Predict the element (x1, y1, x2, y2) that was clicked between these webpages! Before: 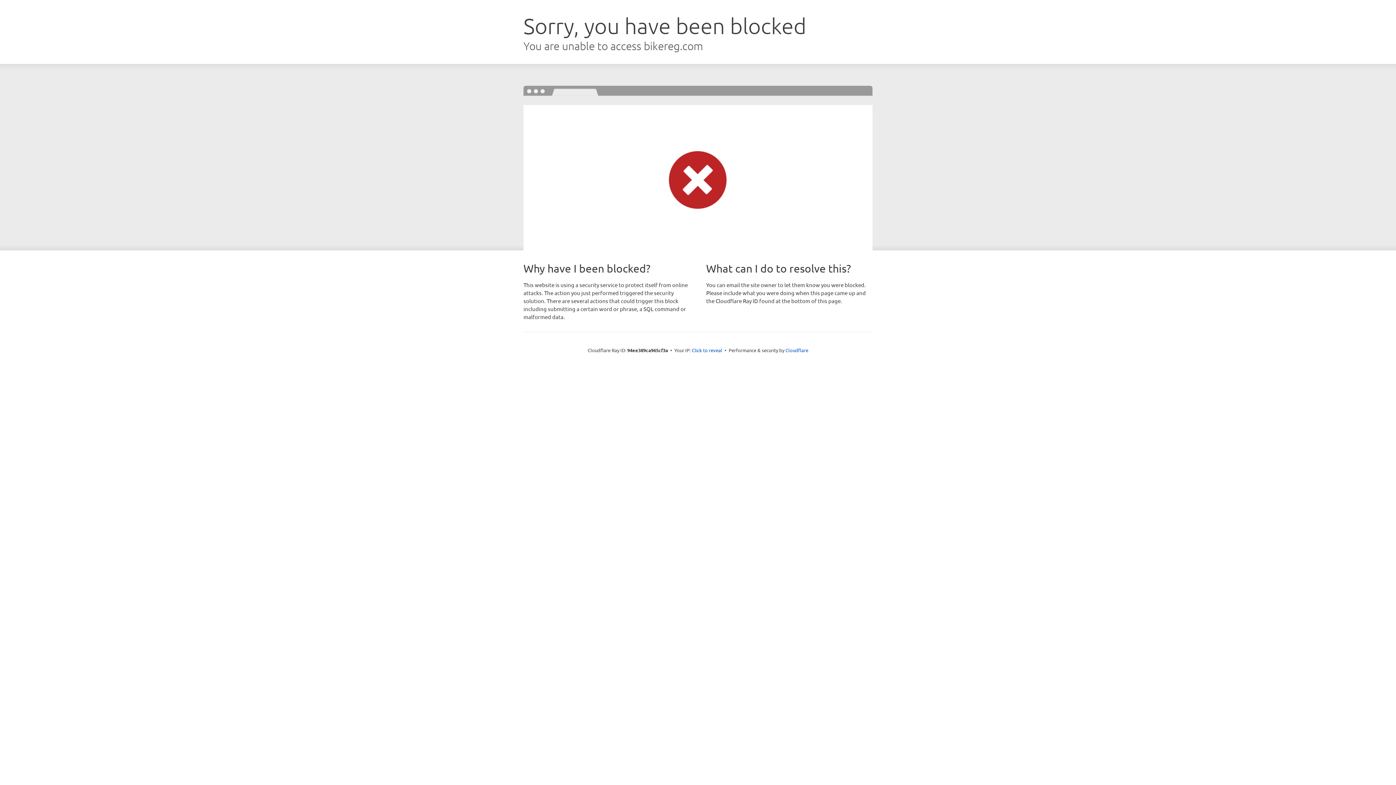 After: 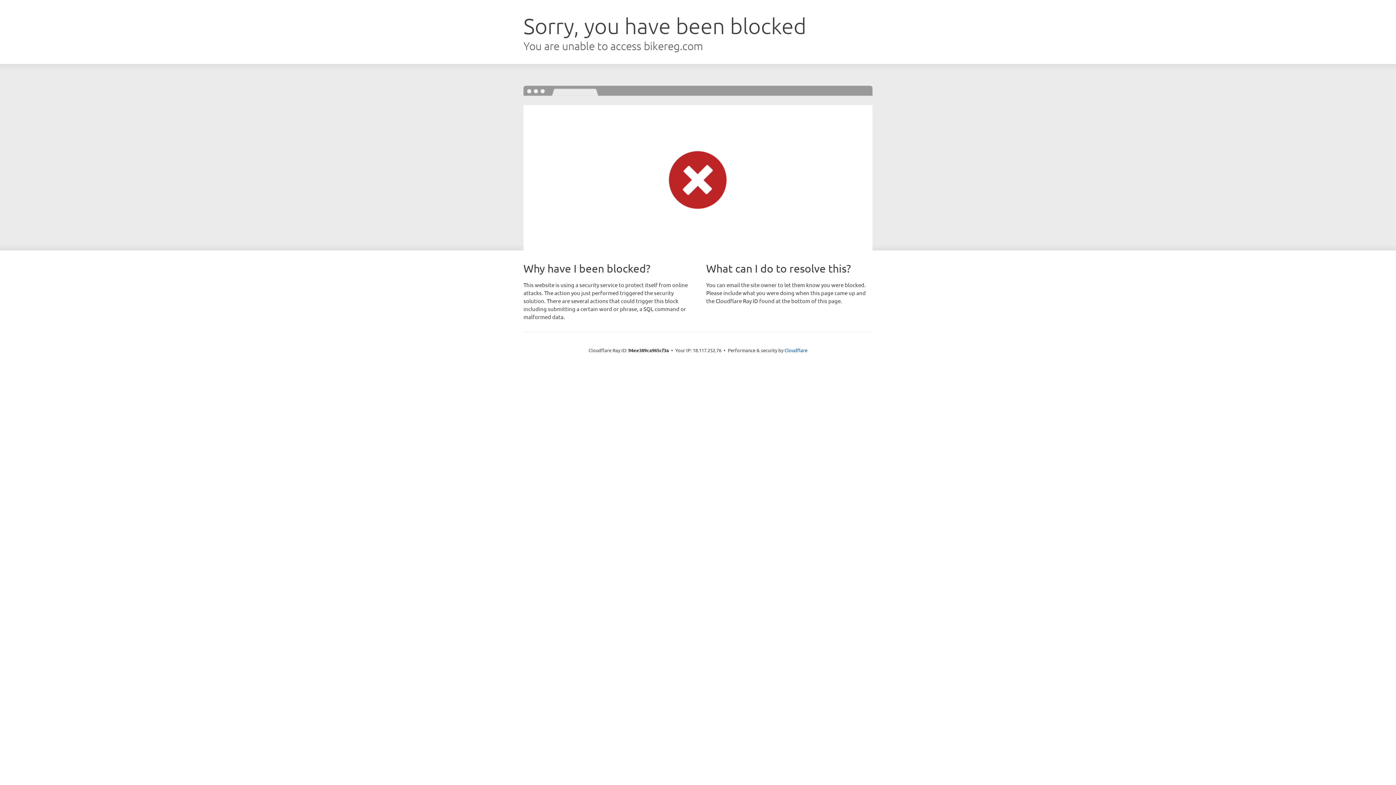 Action: bbox: (692, 346, 722, 353) label: Click to reveal